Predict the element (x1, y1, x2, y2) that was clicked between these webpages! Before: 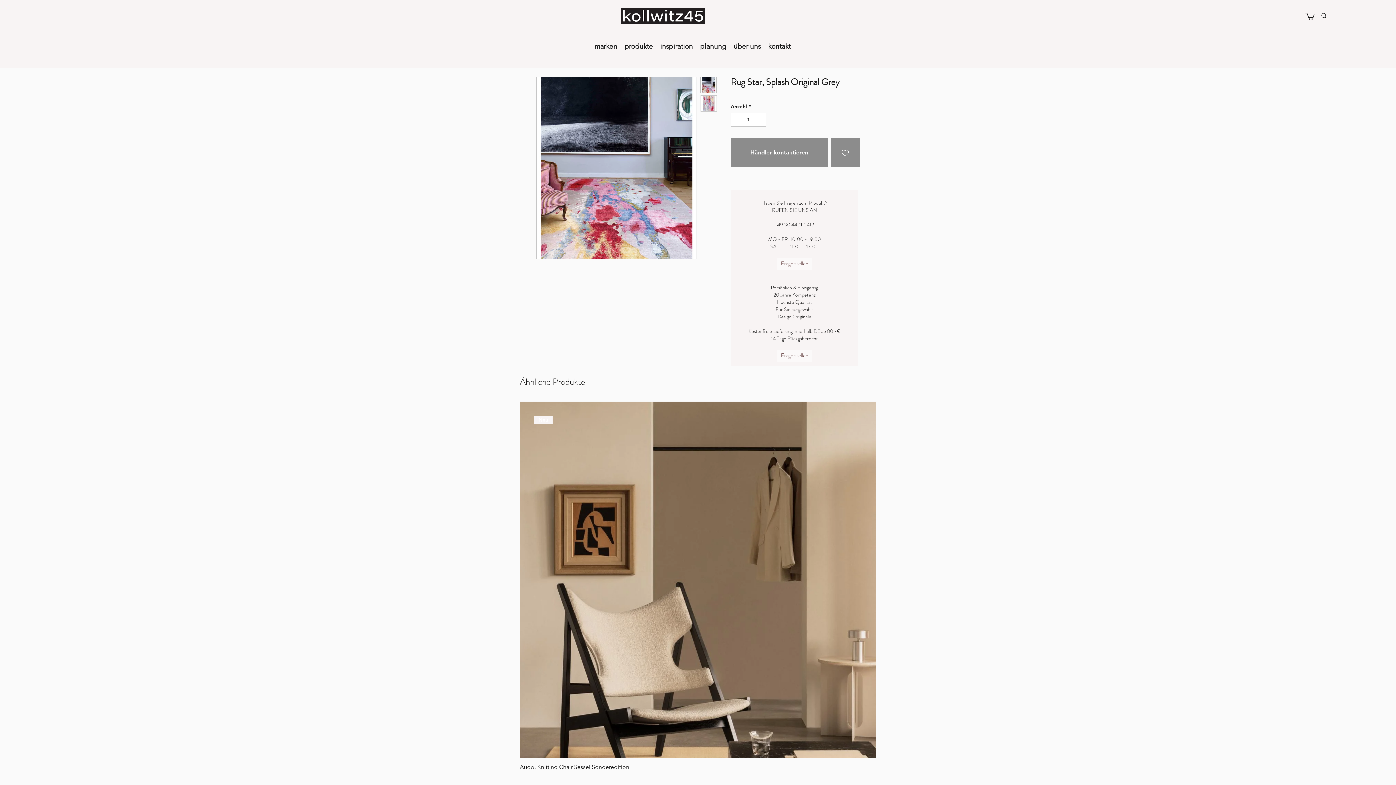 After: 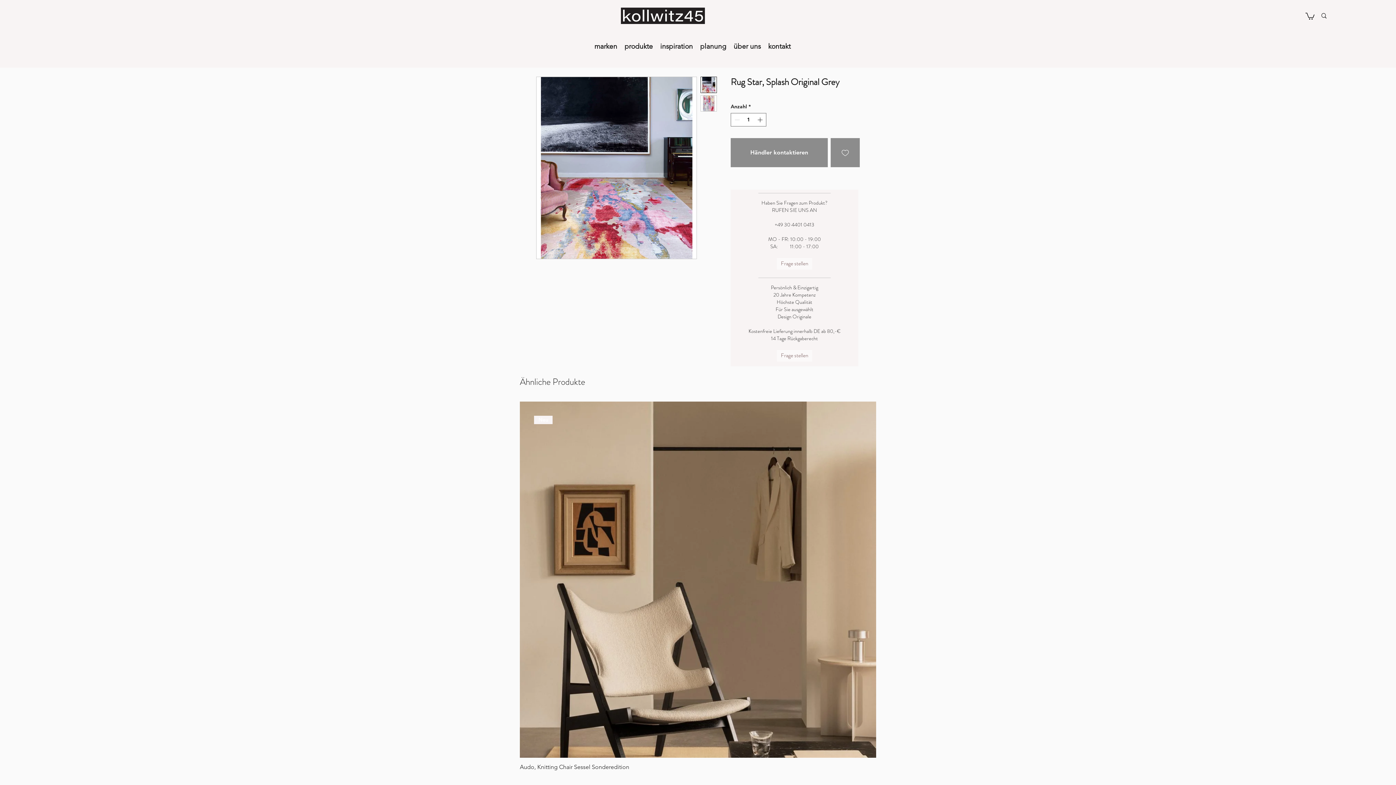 Action: bbox: (700, 95, 717, 111)